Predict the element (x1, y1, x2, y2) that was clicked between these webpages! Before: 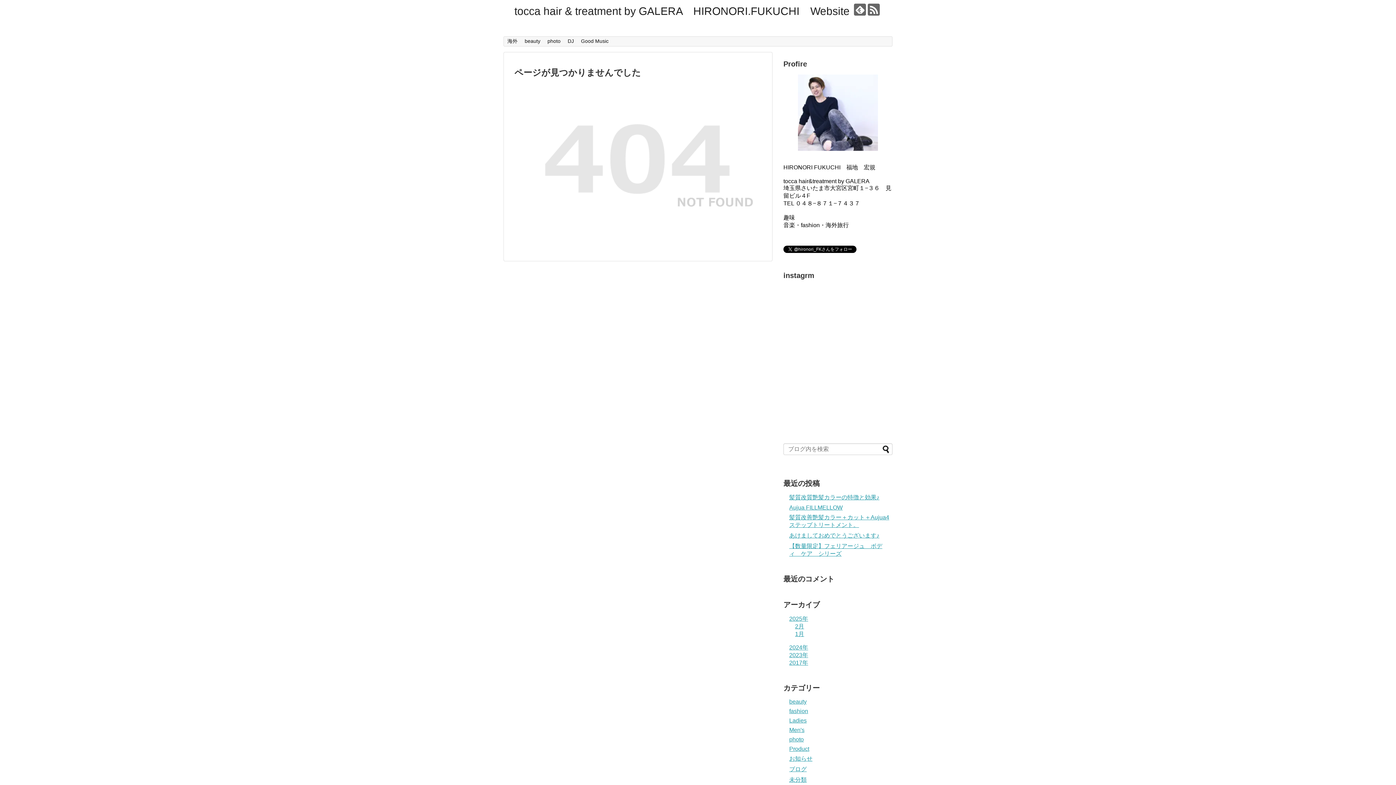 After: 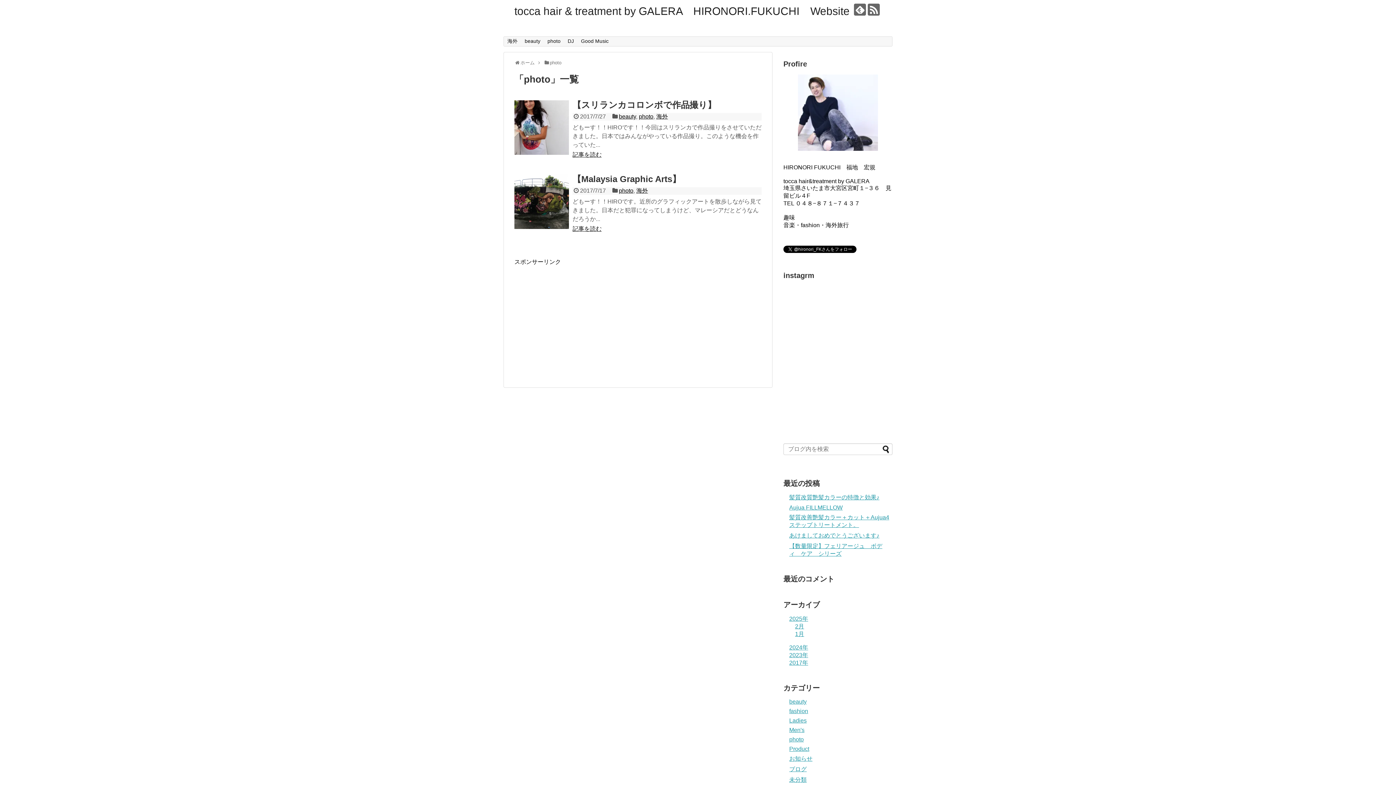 Action: label: photo bbox: (544, 36, 564, 45)